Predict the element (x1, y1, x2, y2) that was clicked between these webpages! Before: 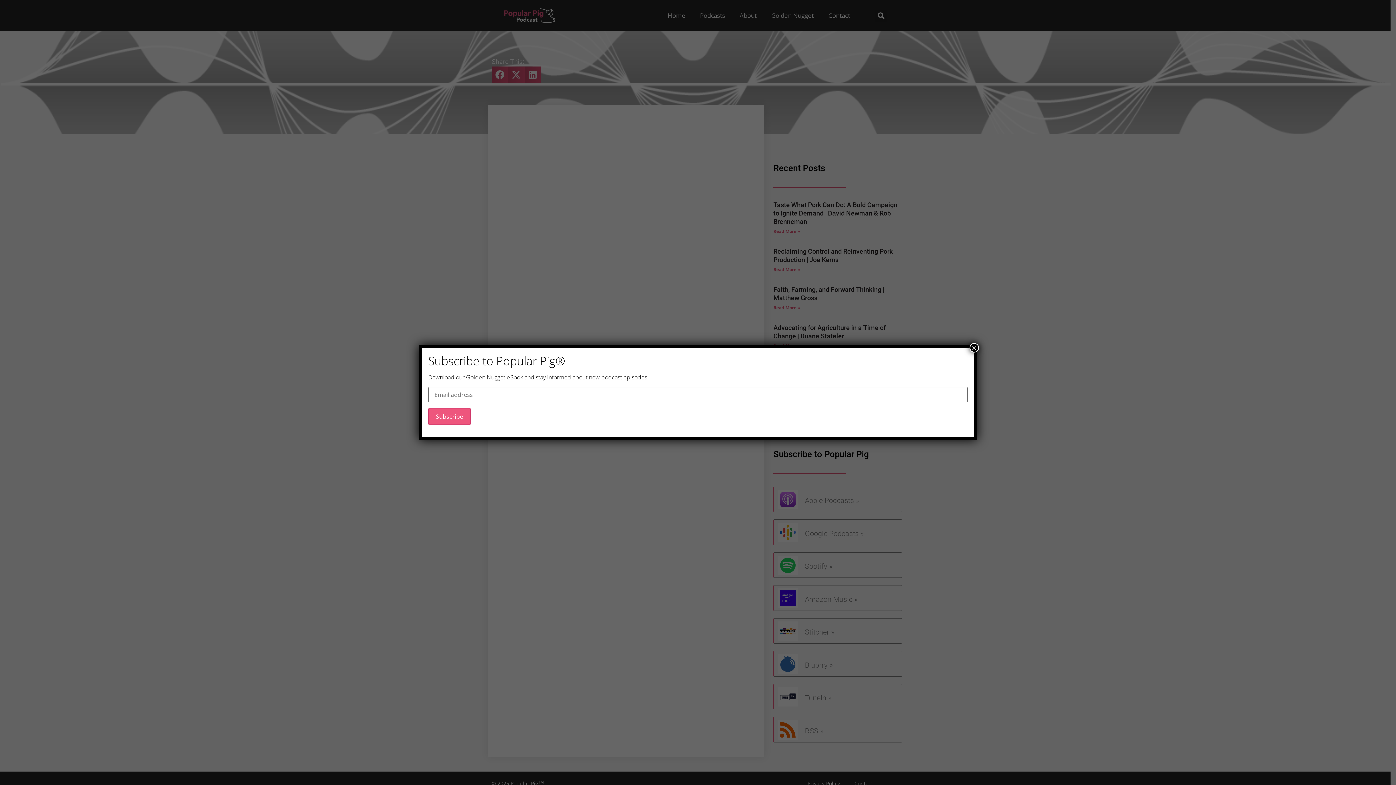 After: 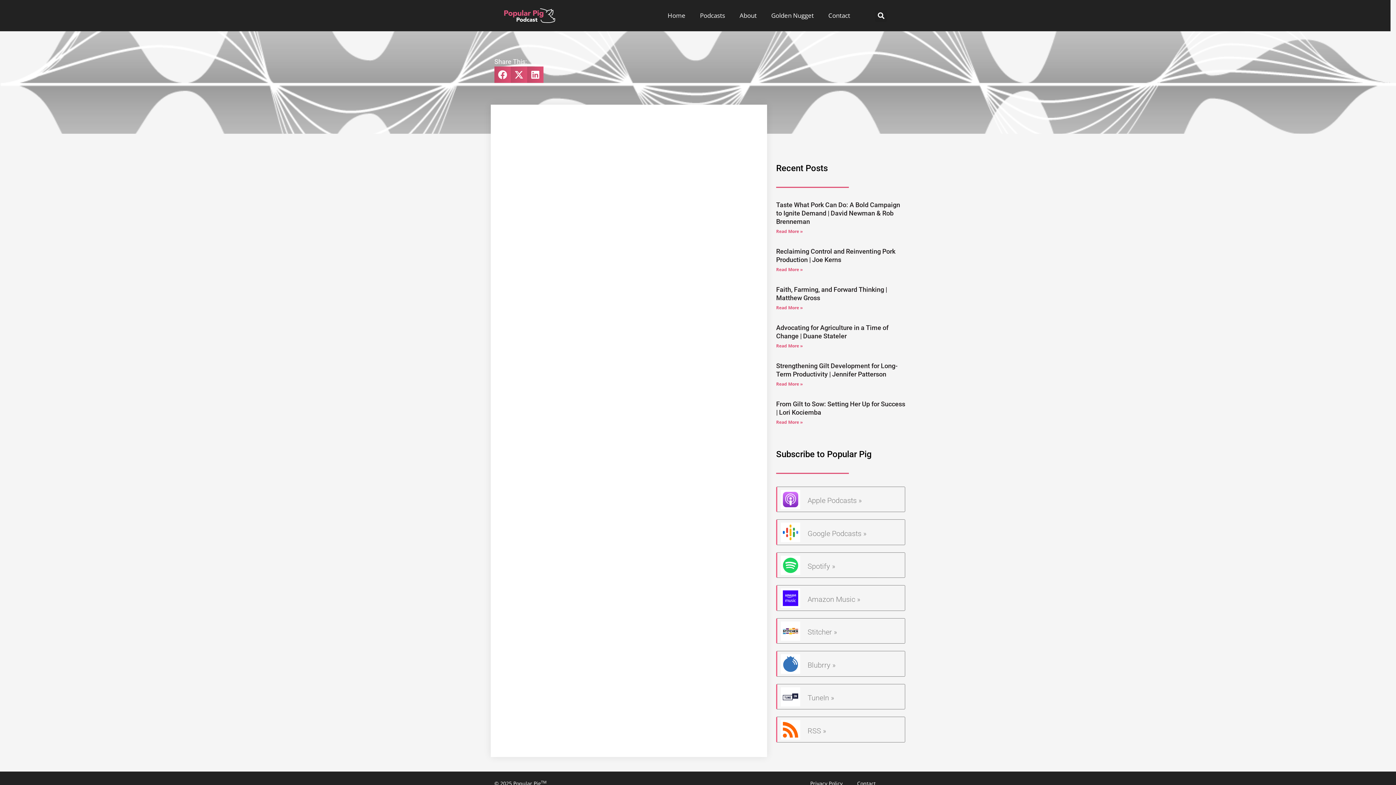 Action: bbox: (969, 343, 979, 352) label: Close